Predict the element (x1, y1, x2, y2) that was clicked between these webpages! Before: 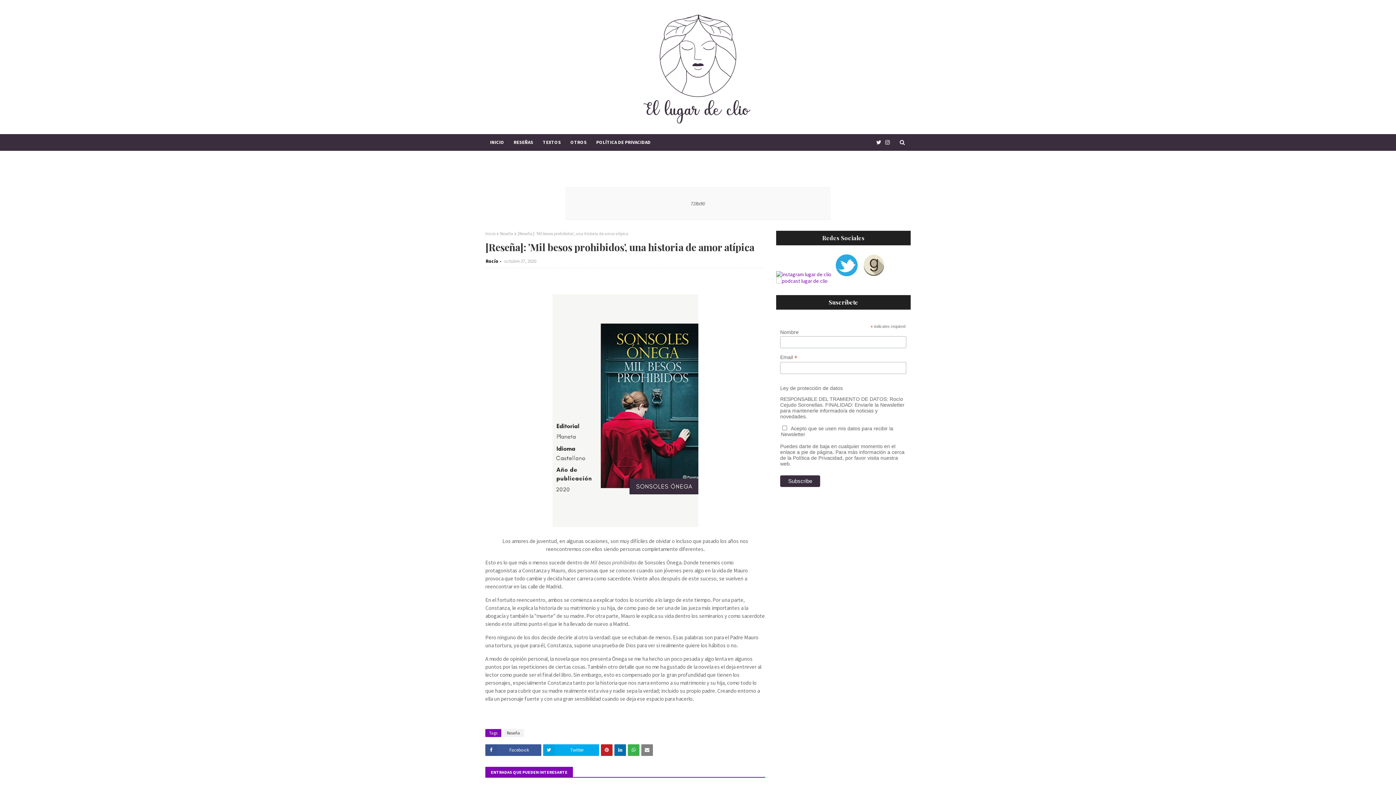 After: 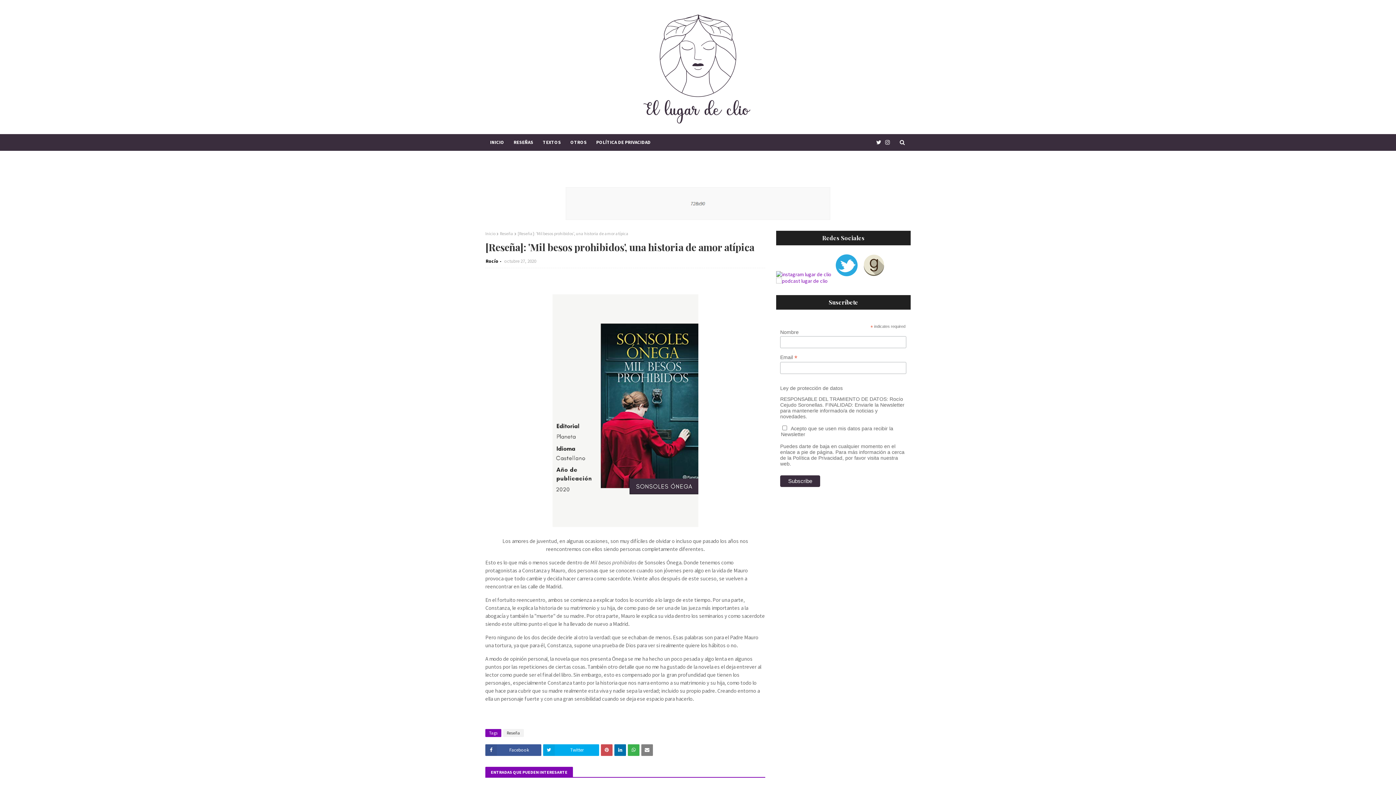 Action: bbox: (601, 744, 612, 756)